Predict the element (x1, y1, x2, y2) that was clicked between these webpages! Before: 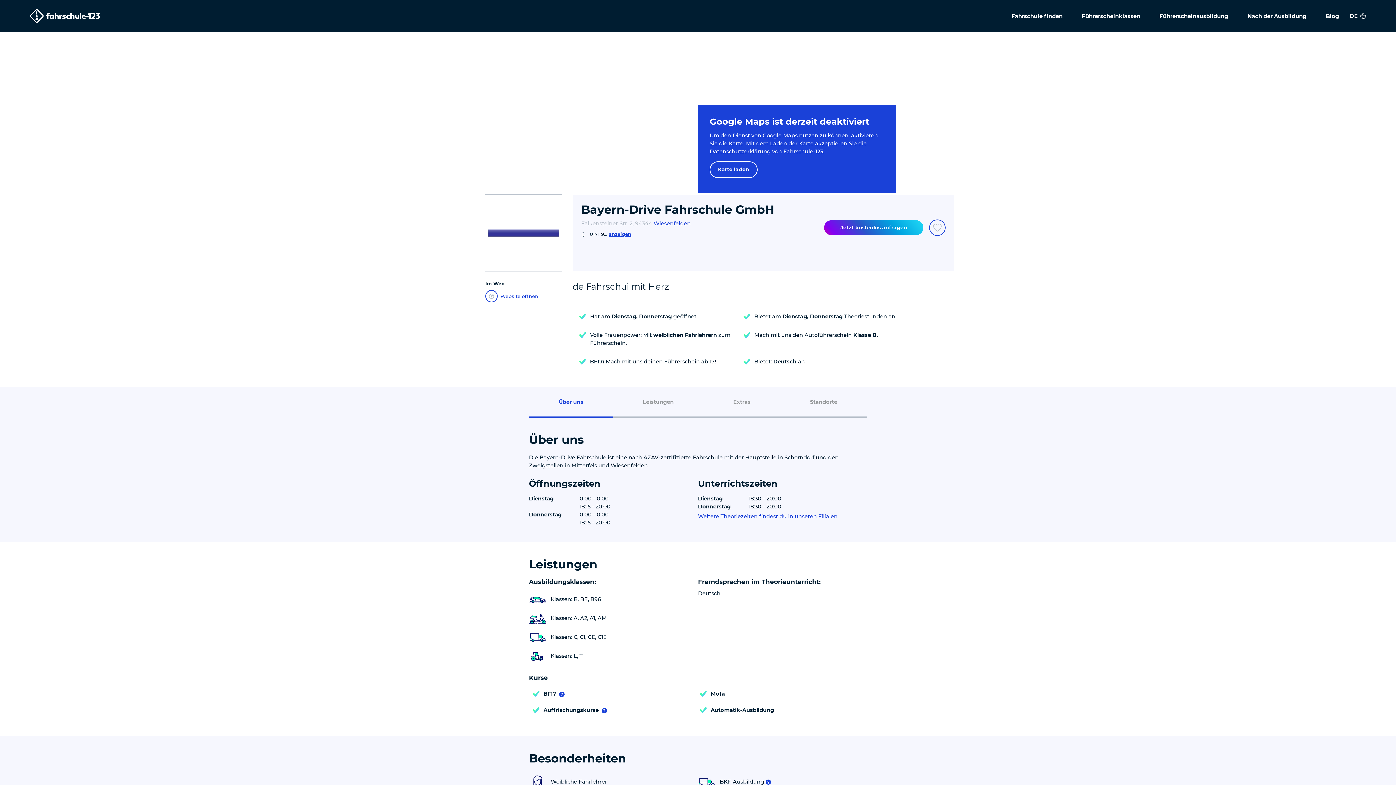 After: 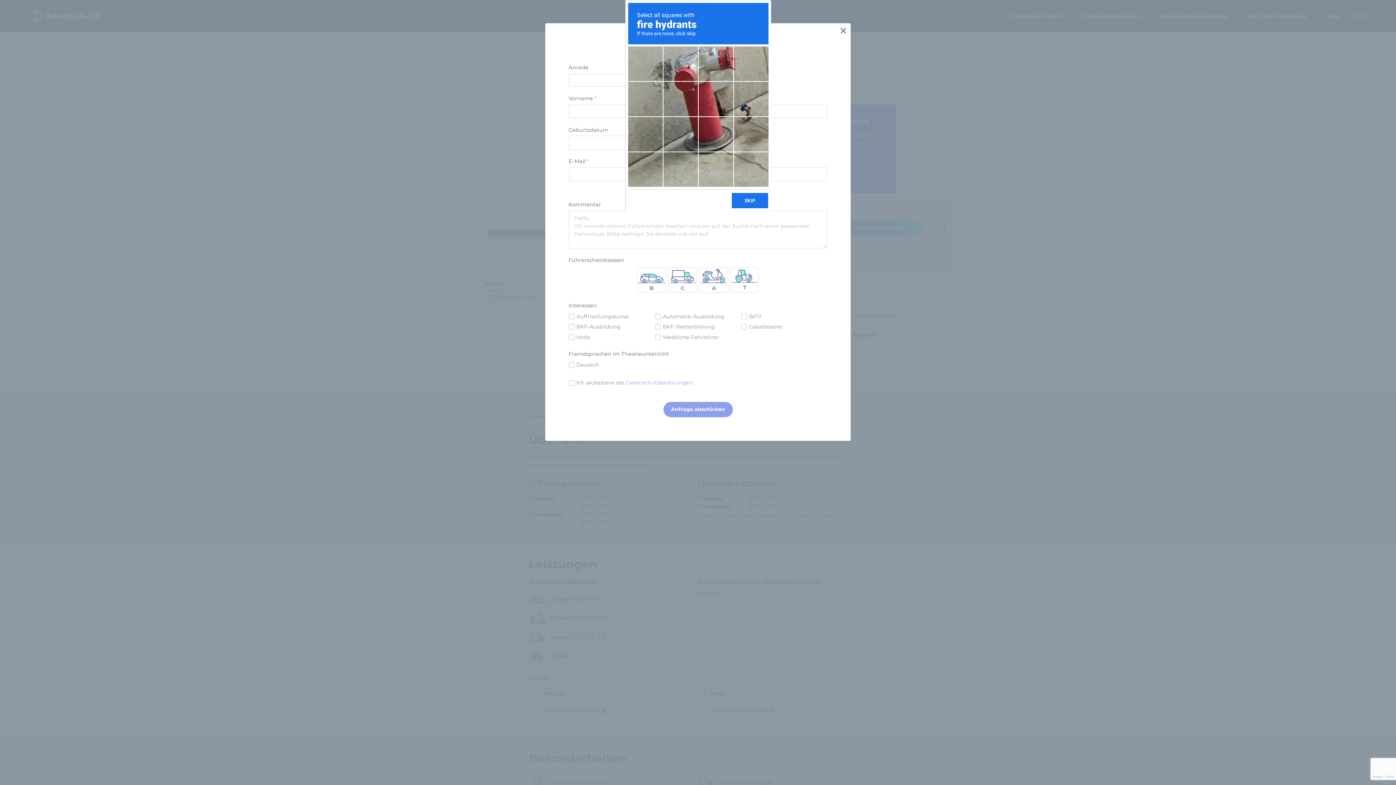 Action: label: Jetzt kostenlos anfragen bbox: (824, 220, 923, 235)